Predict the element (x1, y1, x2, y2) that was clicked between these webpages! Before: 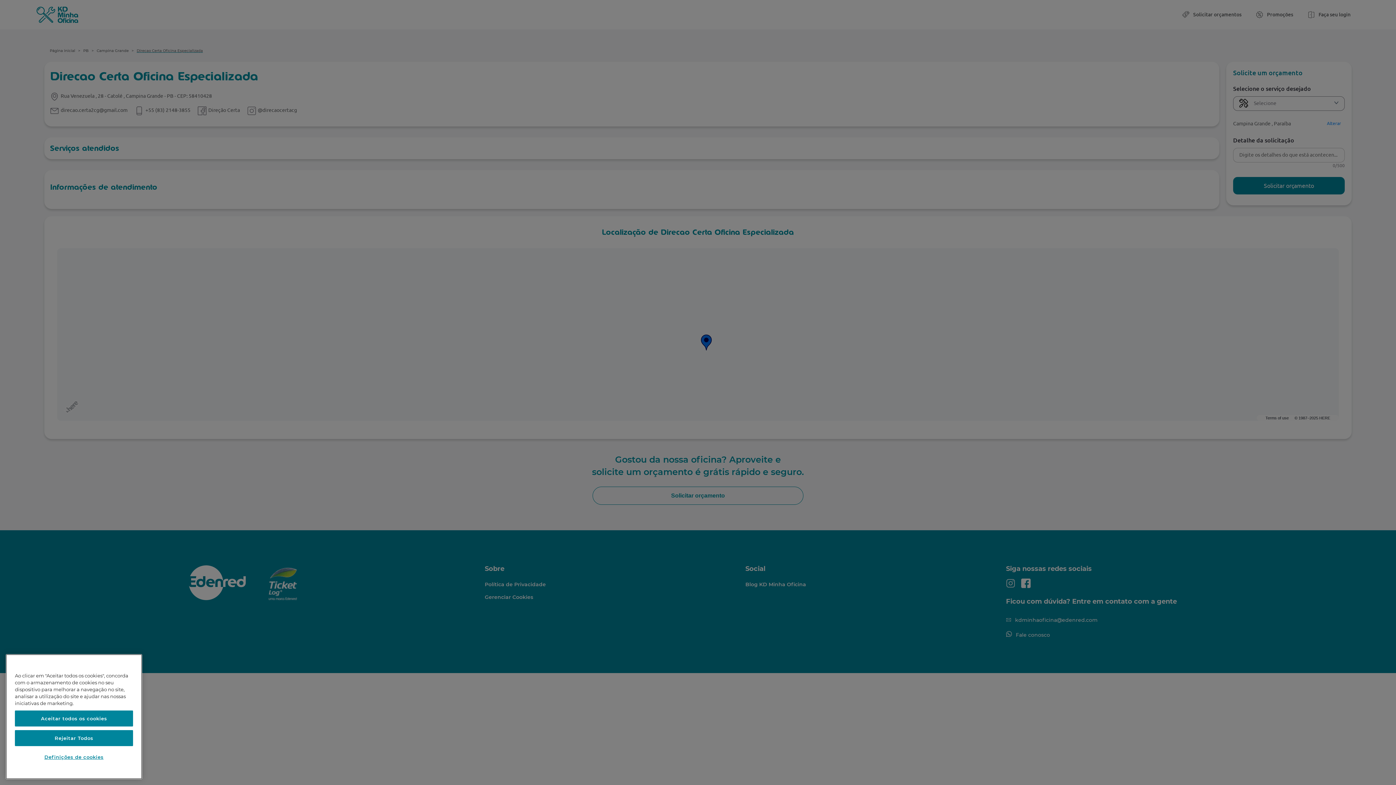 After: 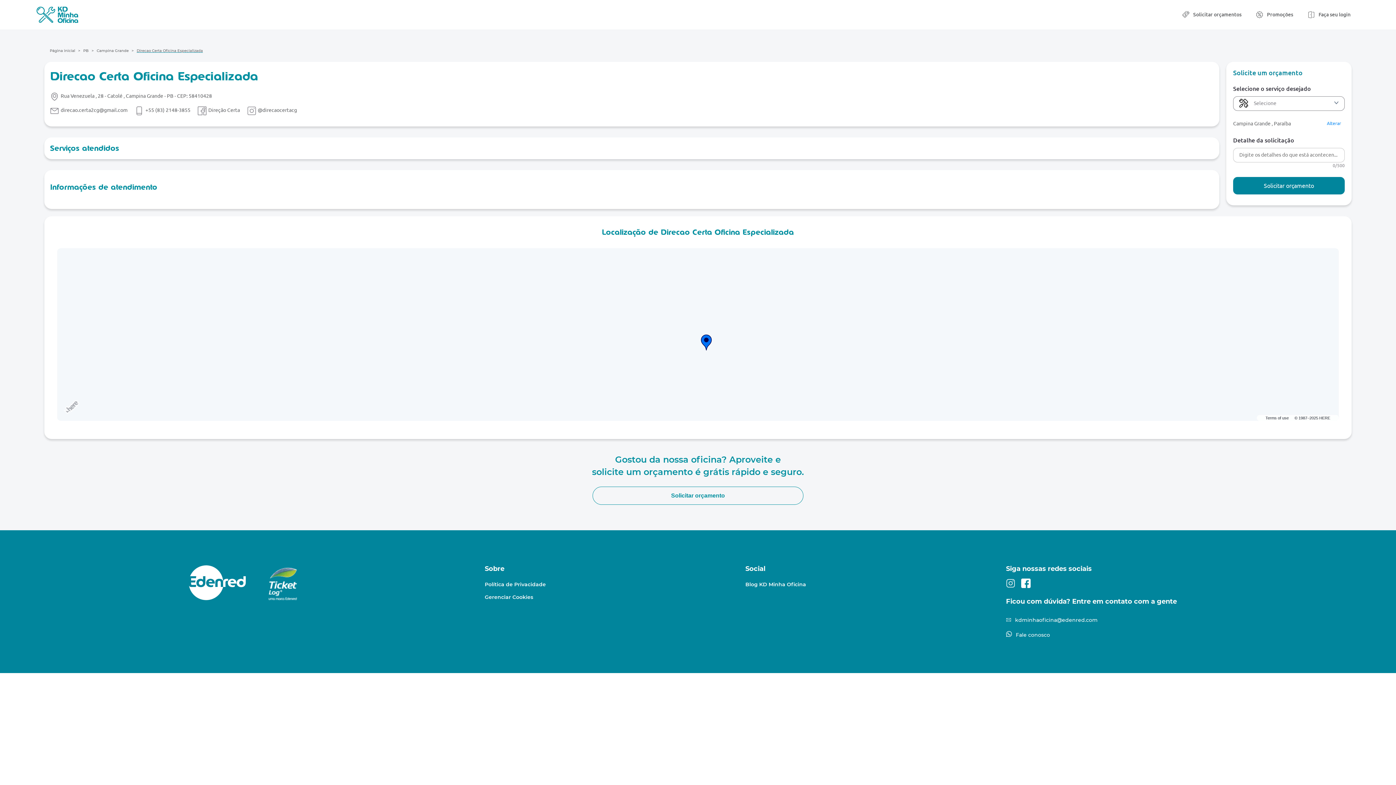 Action: label: Aceitar todos os cookies bbox: (14, 752, 133, 768)